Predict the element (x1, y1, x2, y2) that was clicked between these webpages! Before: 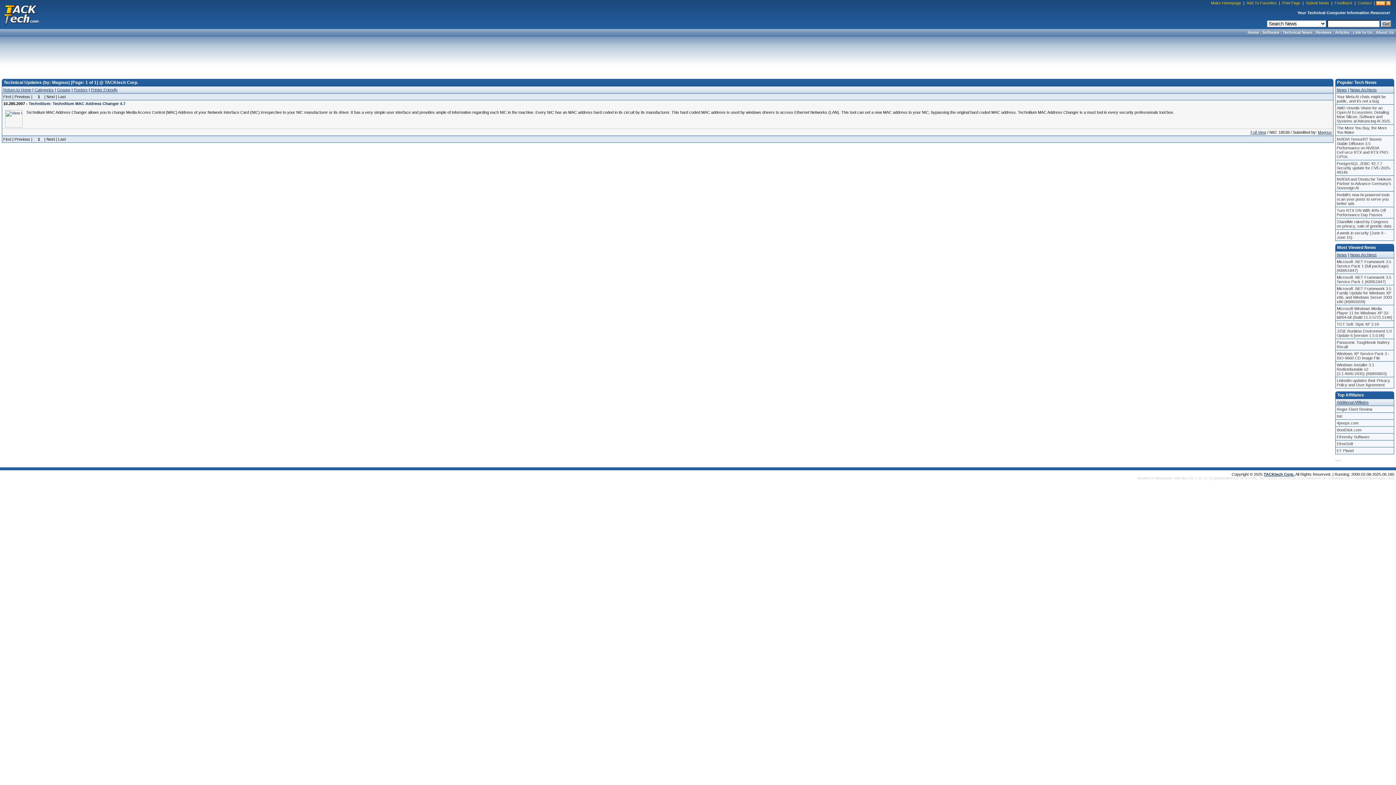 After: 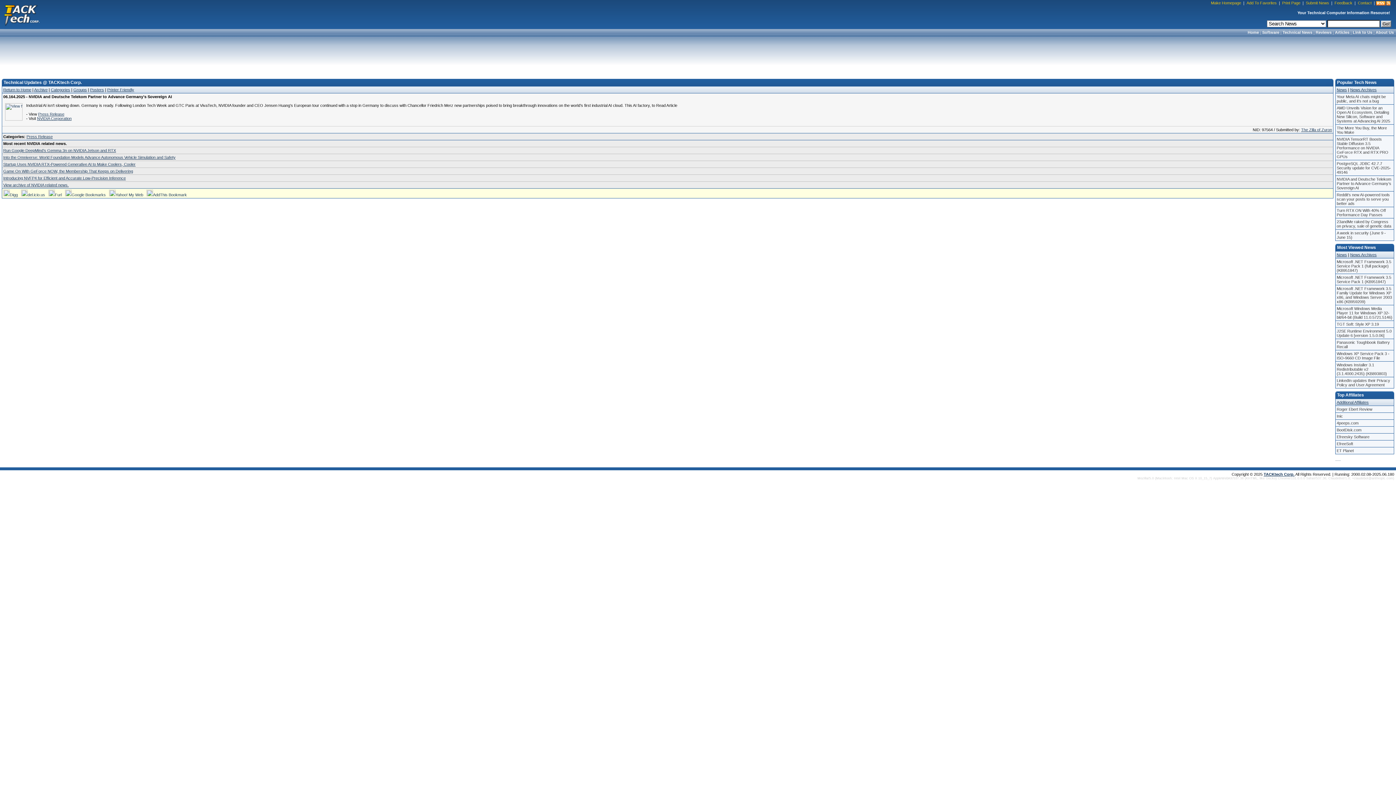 Action: bbox: (1336, 176, 1394, 191) label: NVIDIA and Deutsche Telekom Partner to Advance Germany’s Sovereign AI